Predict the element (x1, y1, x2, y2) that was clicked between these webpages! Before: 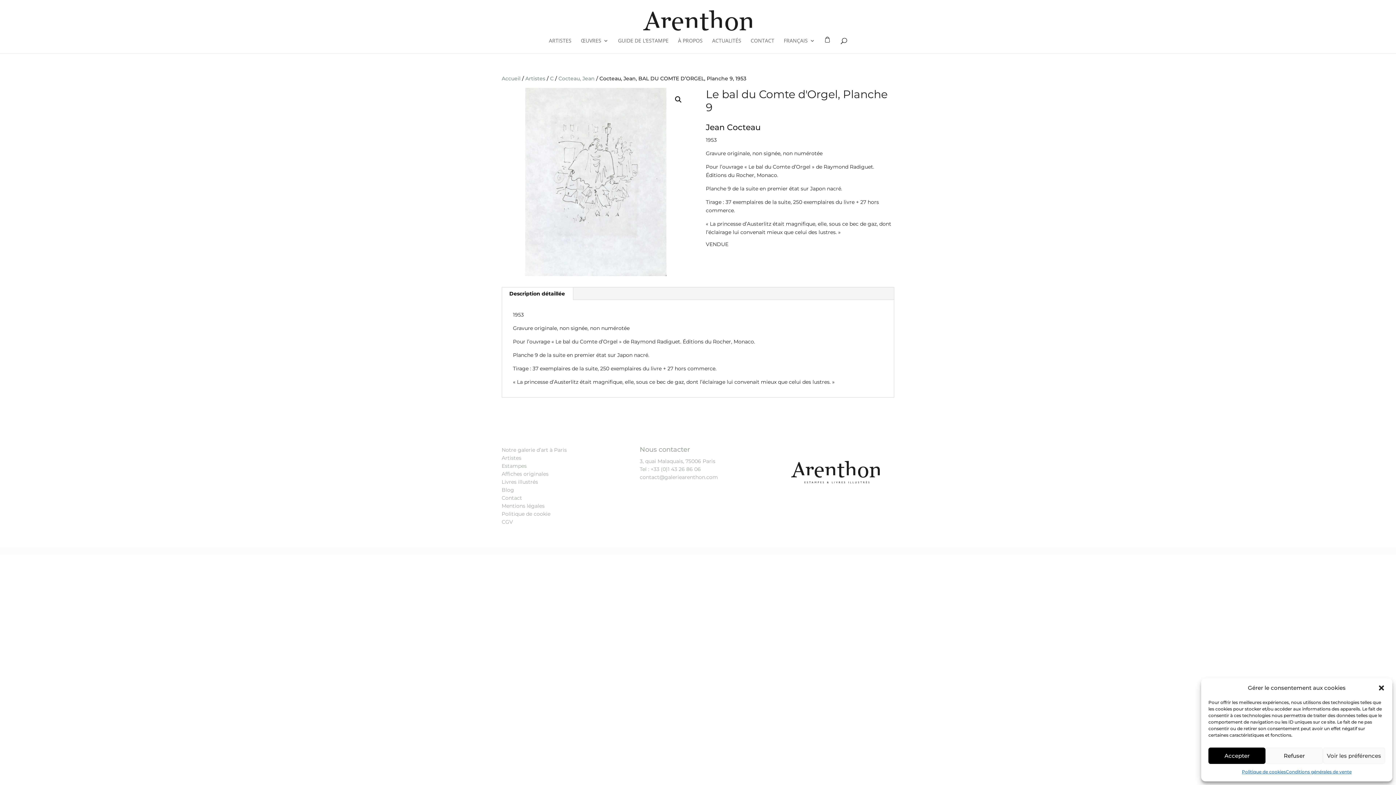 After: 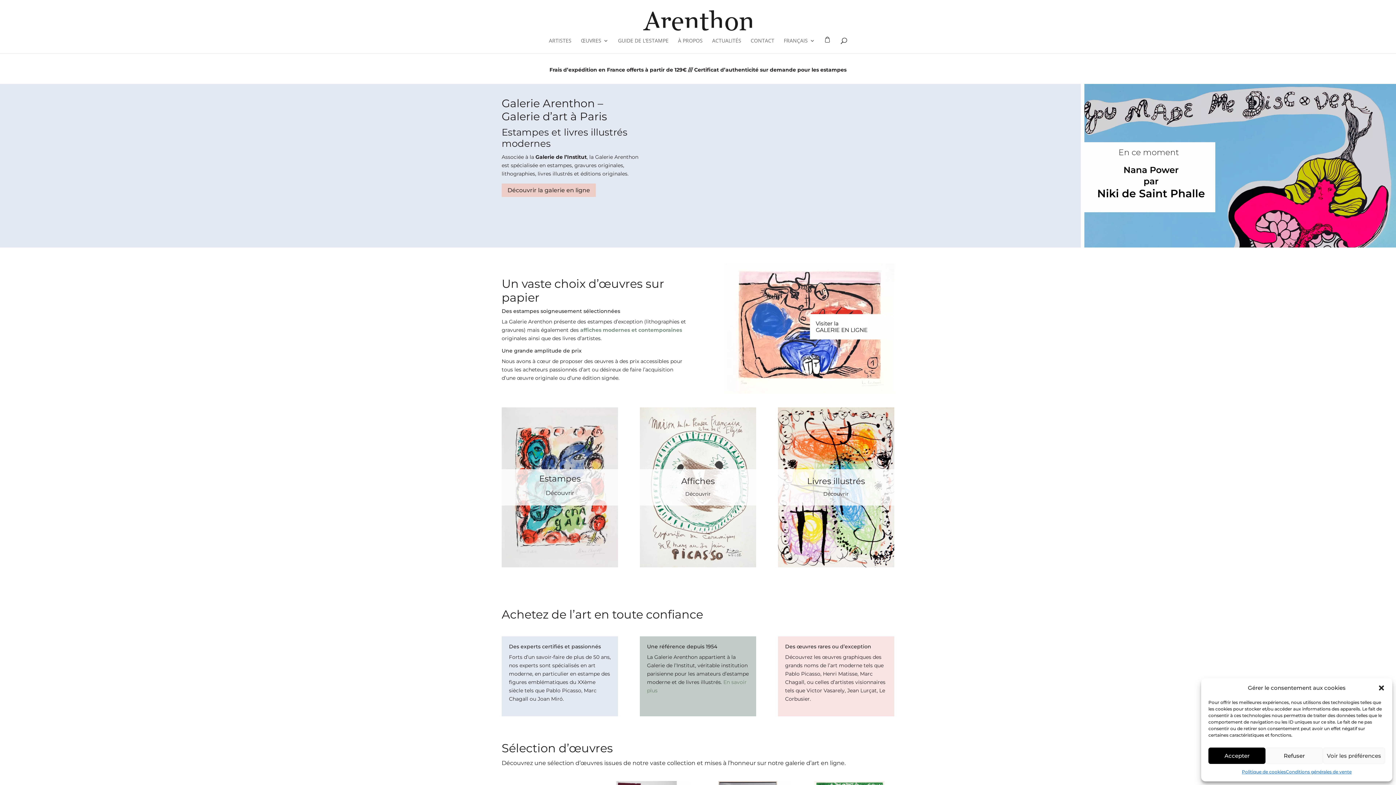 Action: bbox: (501, 446, 566, 453) label: Notre galerie d’art à Paris